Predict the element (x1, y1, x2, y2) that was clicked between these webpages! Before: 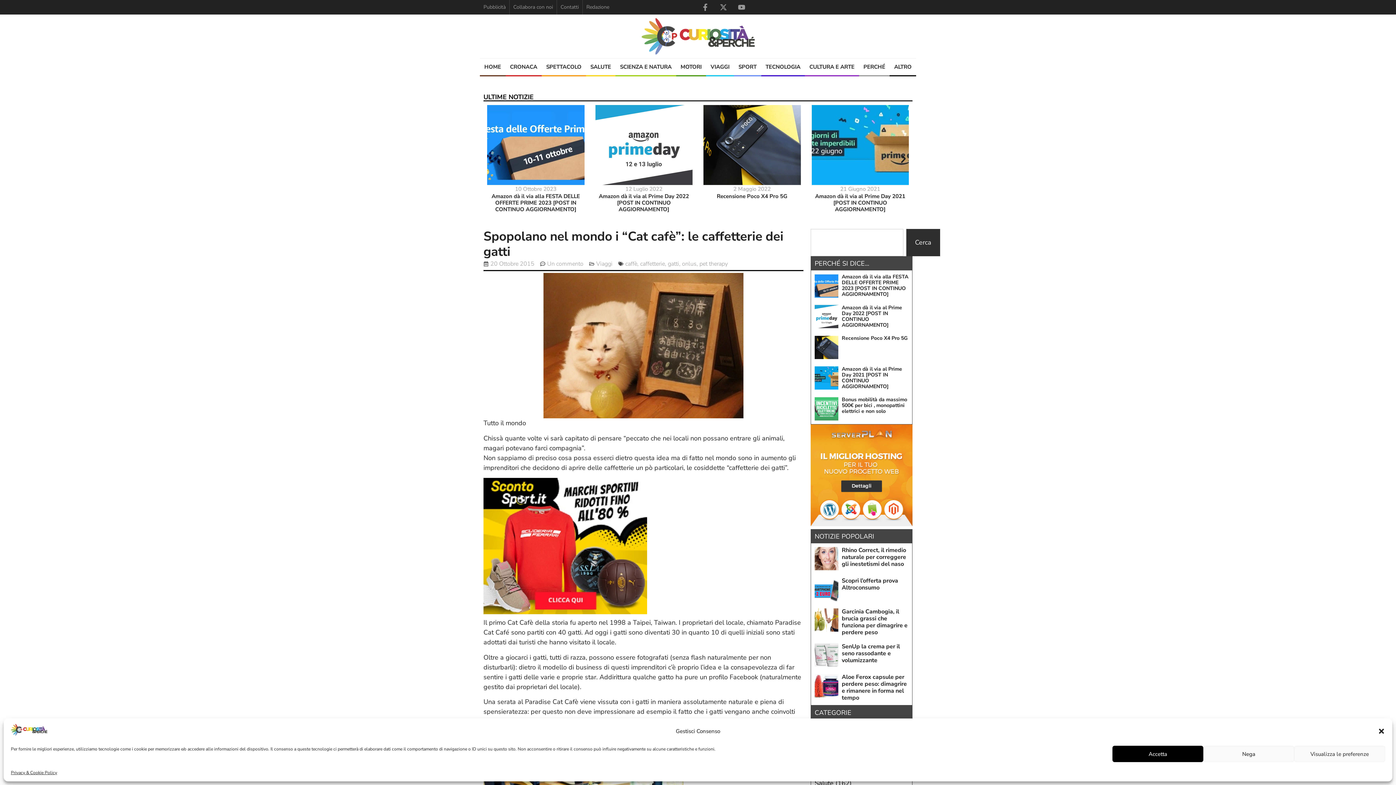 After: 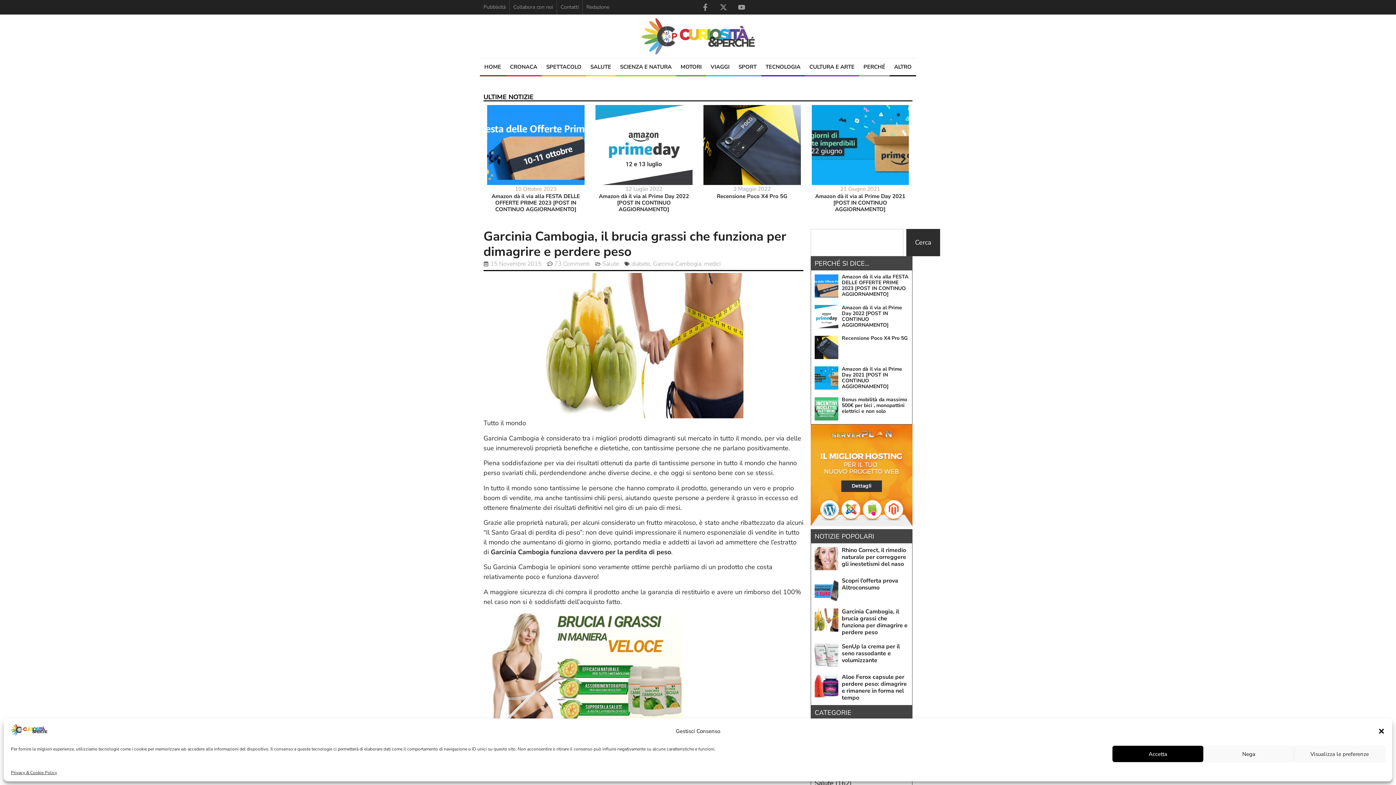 Action: bbox: (842, 607, 907, 636) label: Garcinia Cambogia, il brucia grassi che funziona per dimagrire e perdere peso